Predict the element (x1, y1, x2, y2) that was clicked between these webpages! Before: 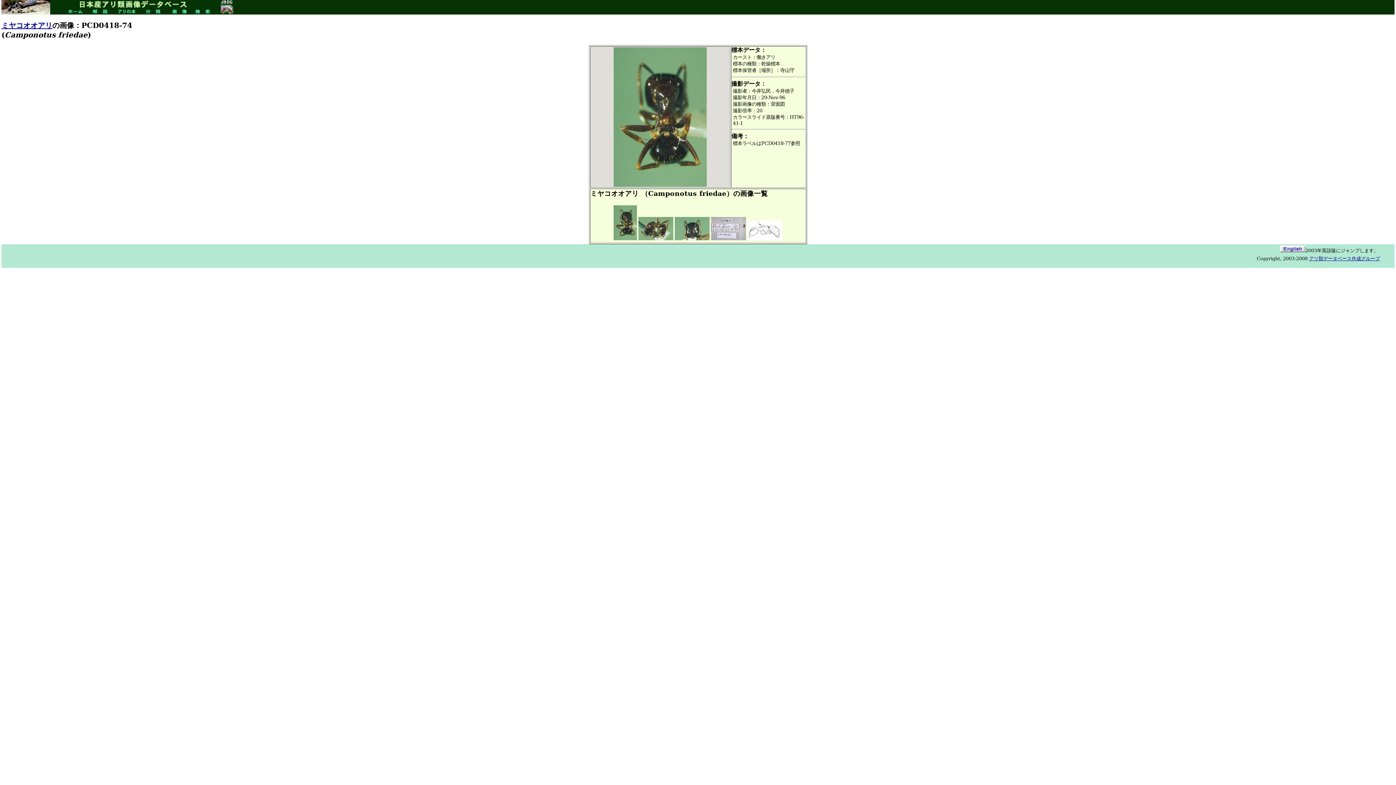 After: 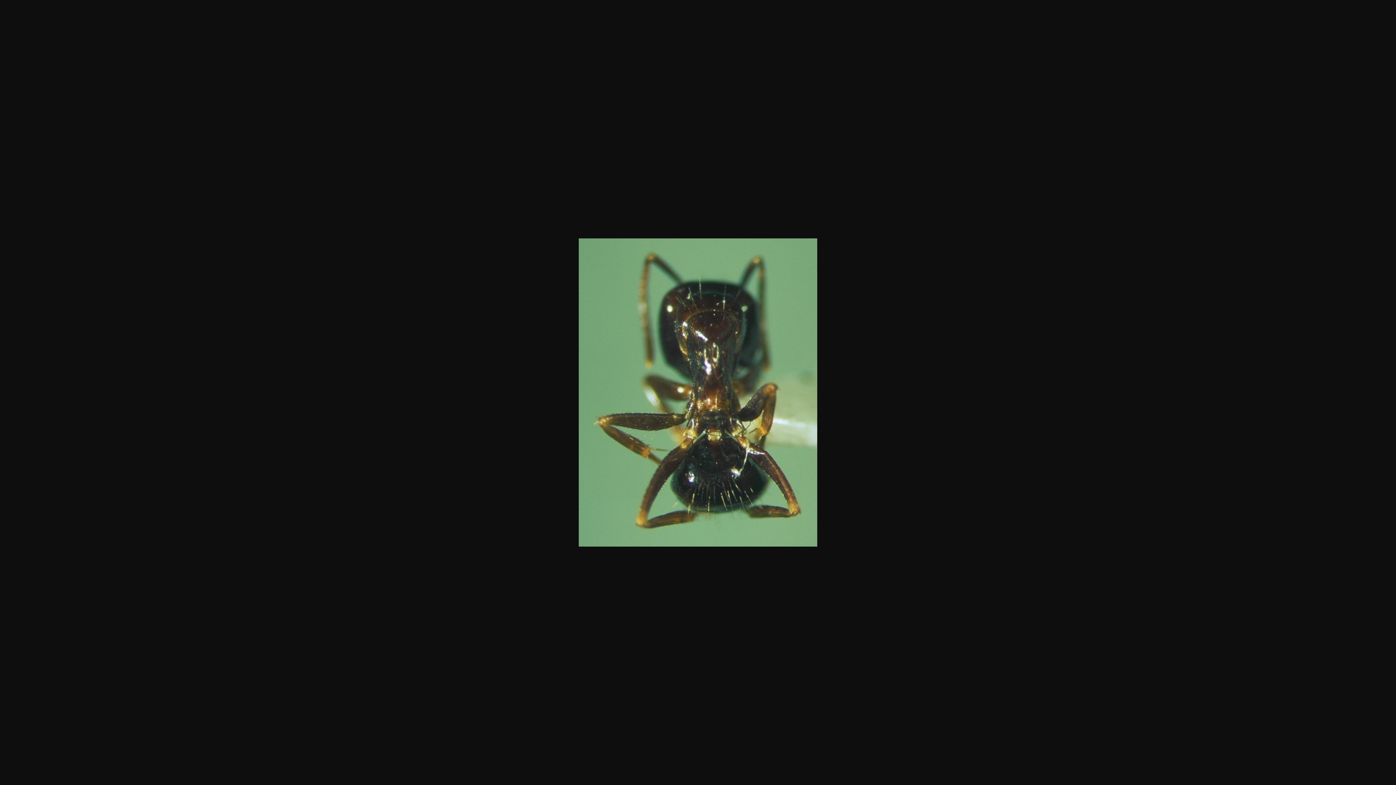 Action: bbox: (613, 181, 706, 188)